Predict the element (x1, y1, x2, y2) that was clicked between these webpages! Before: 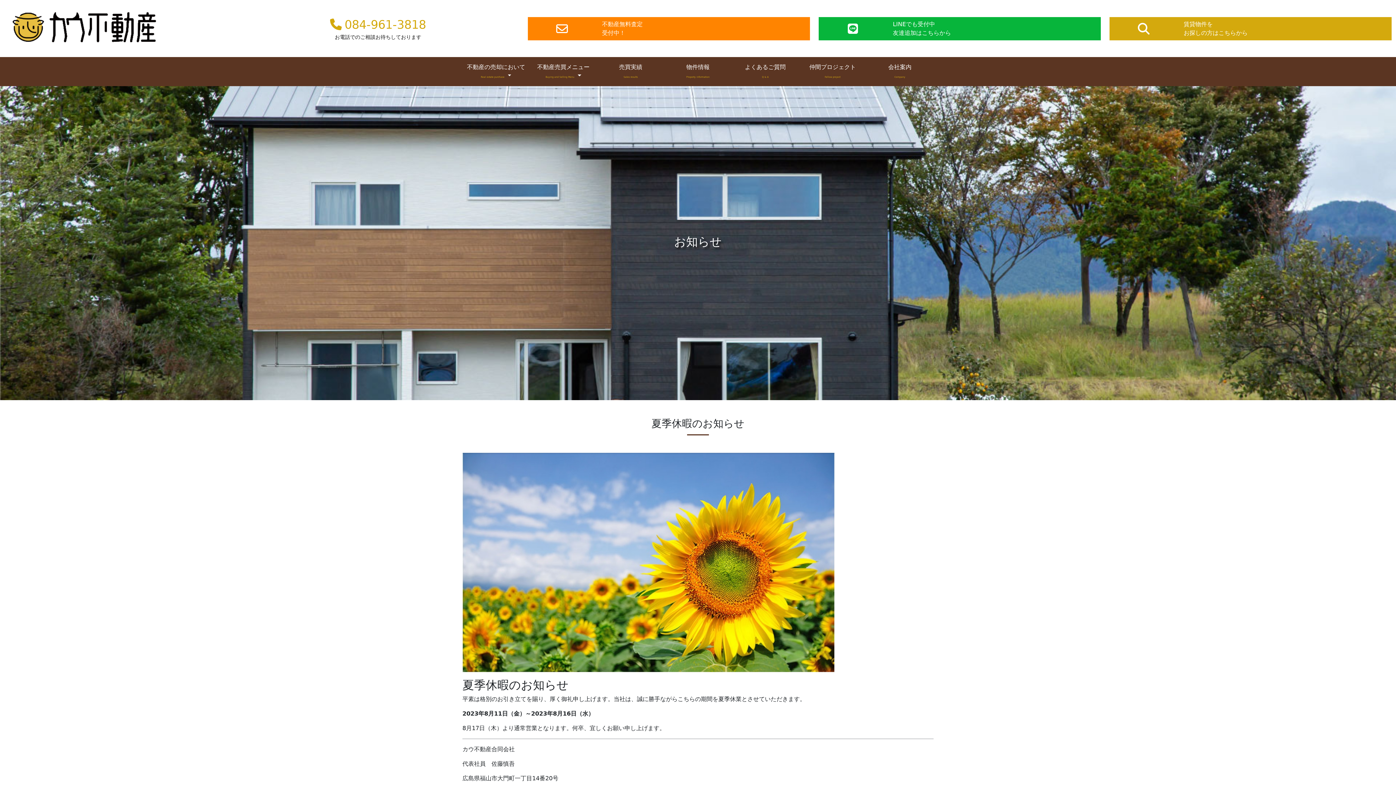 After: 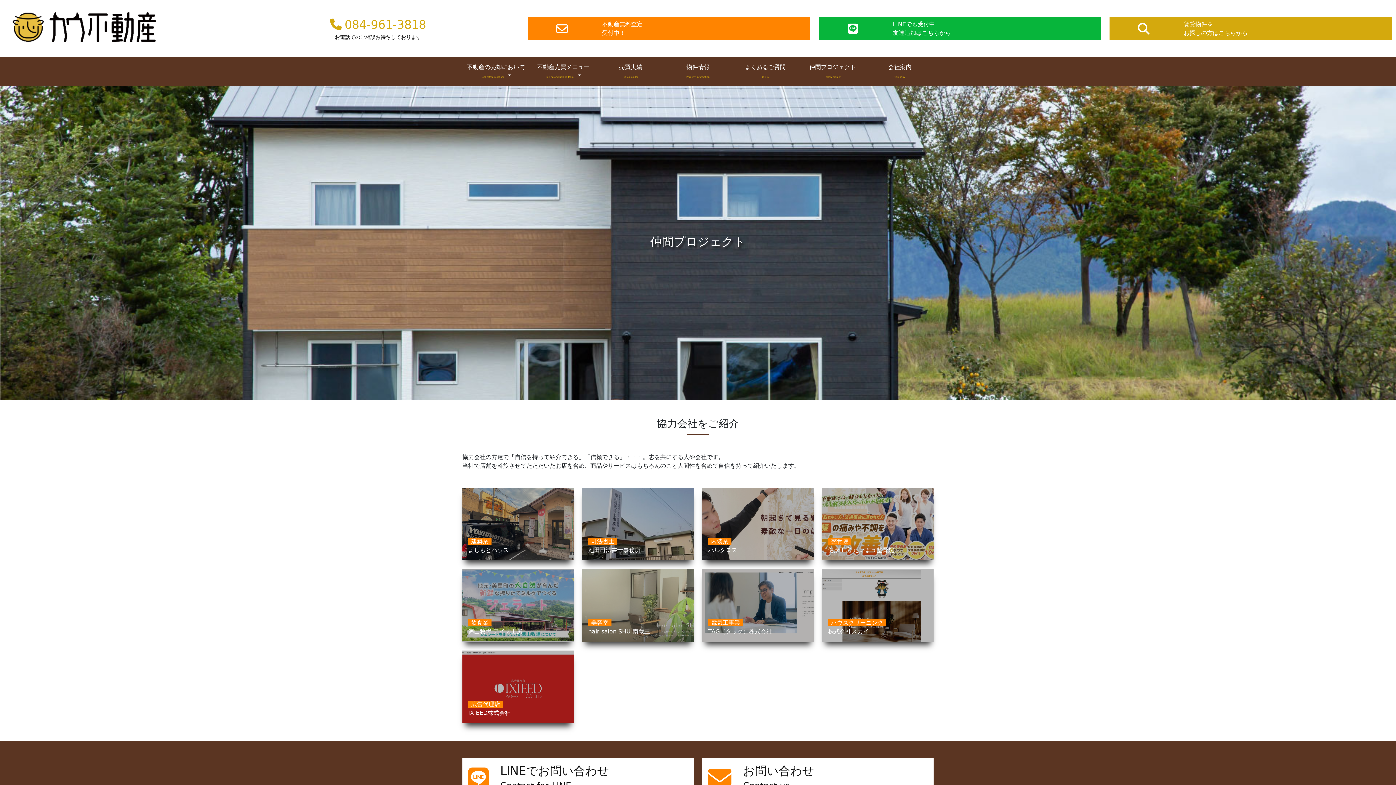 Action: label: 仲間プロジェクト
Fellow project bbox: (799, 60, 866, 83)